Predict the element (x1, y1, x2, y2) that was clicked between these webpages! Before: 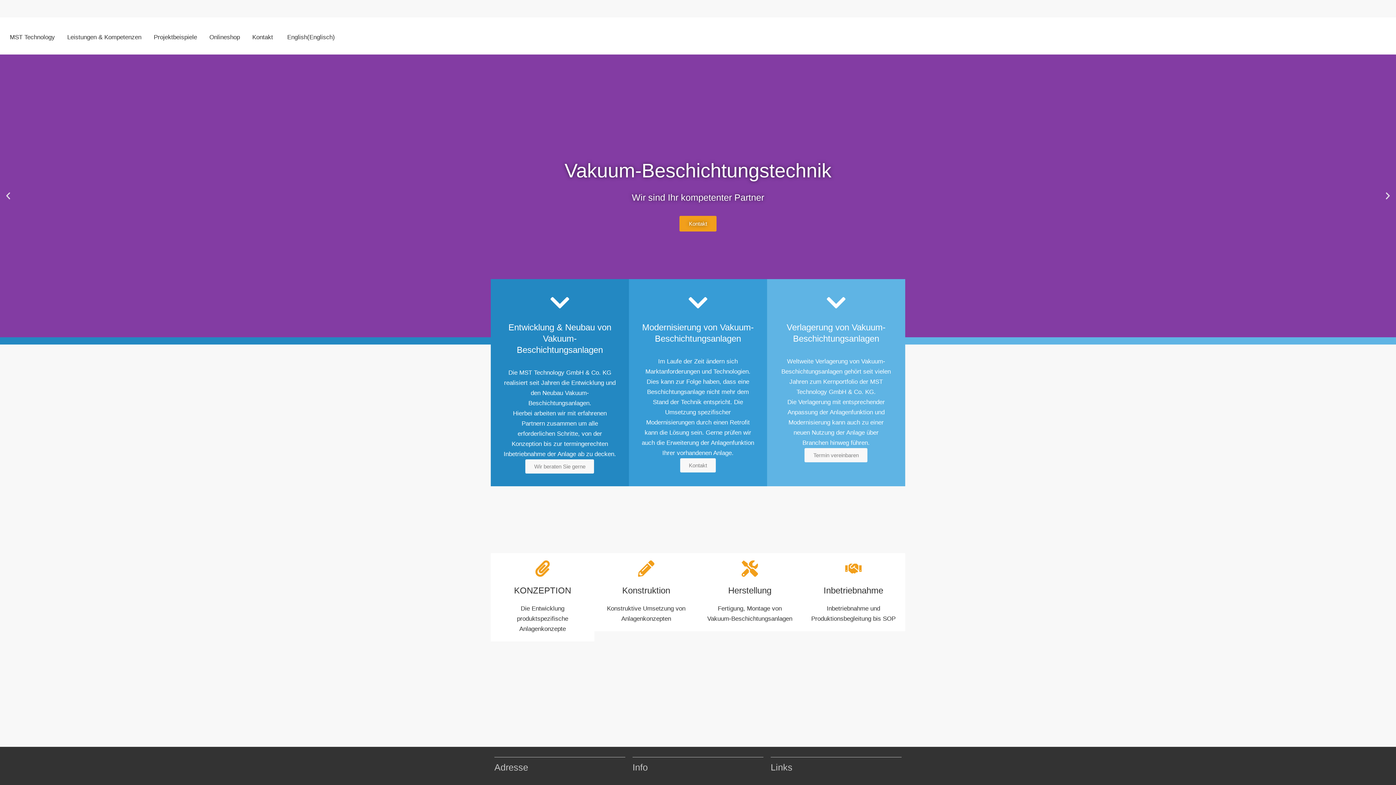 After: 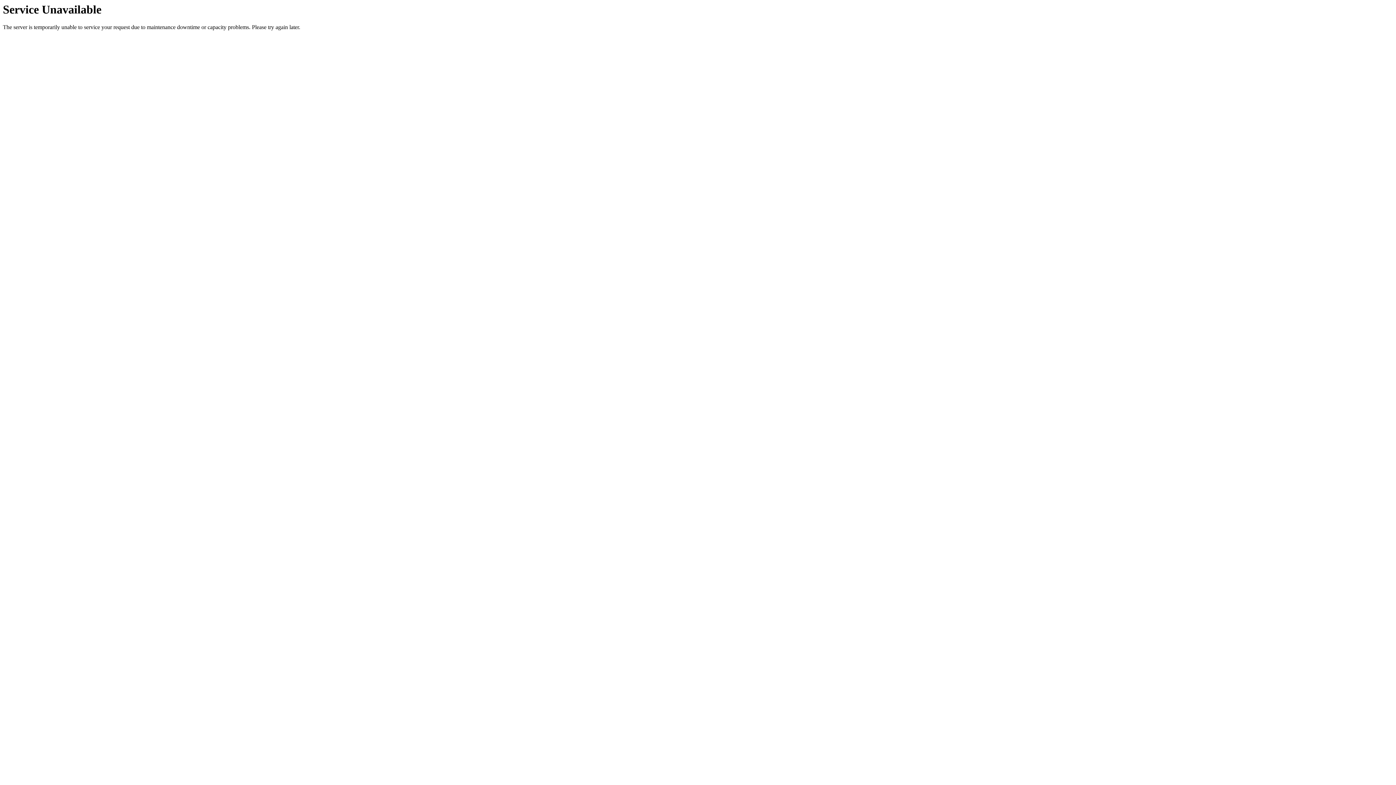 Action: label: Kontakt bbox: (246, 21, 279, 53)